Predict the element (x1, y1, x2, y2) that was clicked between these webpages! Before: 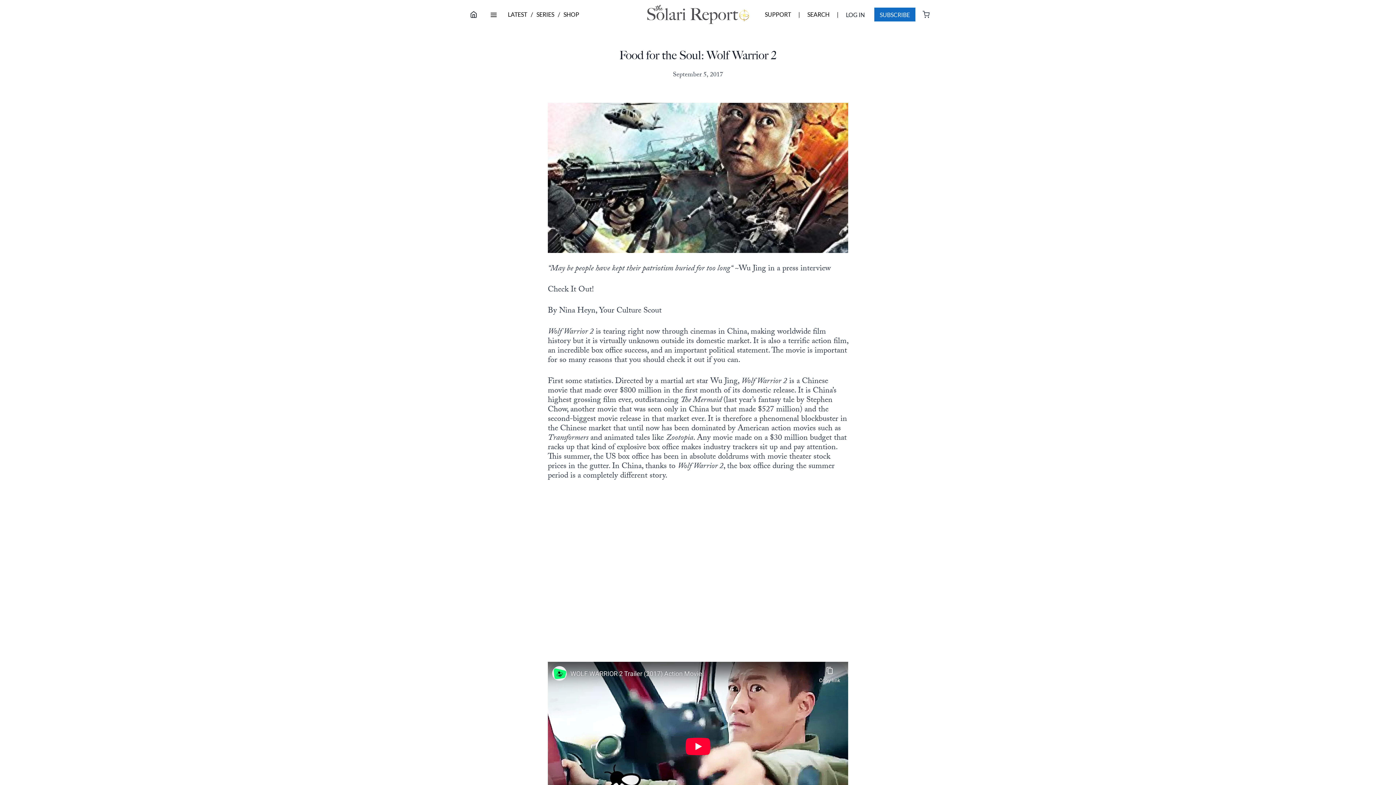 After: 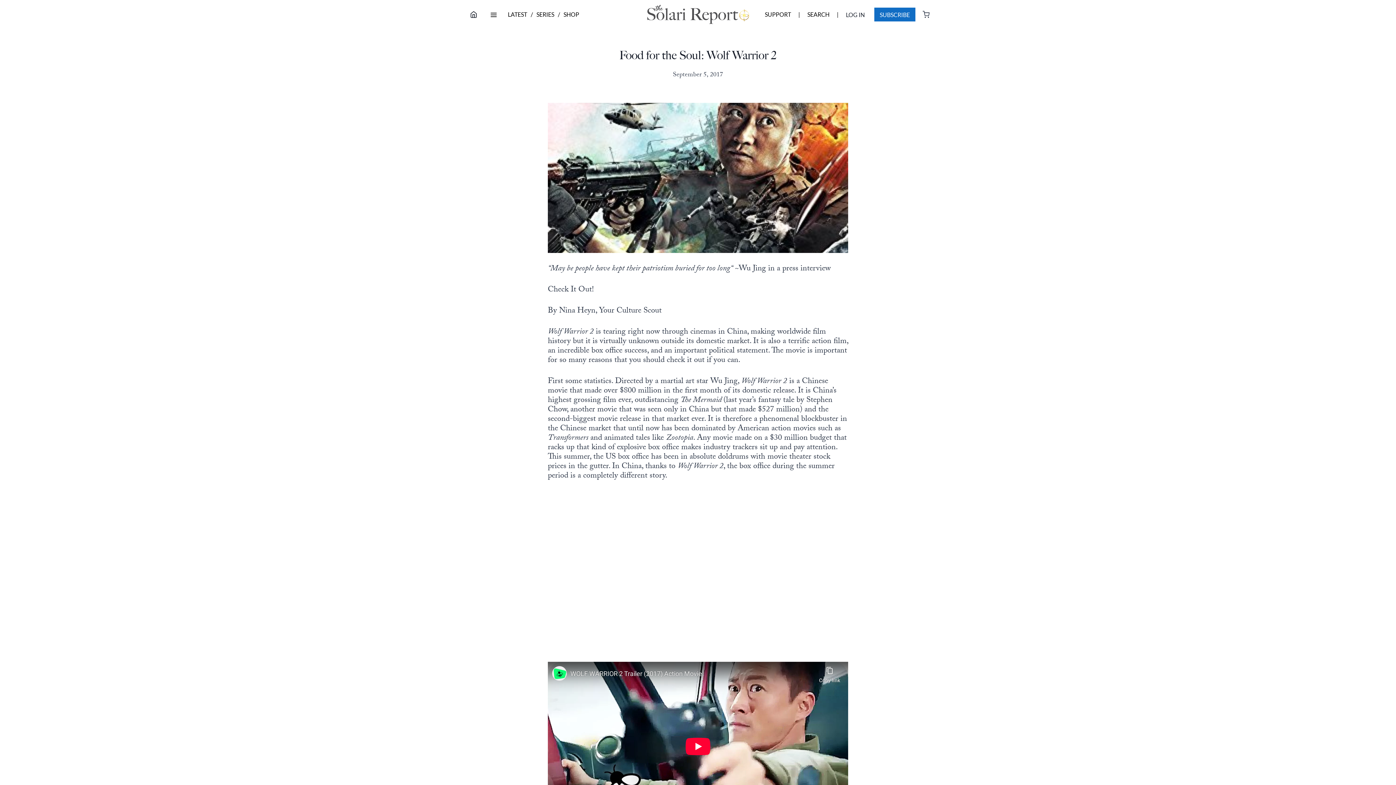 Action: bbox: (874, 7, 915, 21) label: SUBSCRIBE